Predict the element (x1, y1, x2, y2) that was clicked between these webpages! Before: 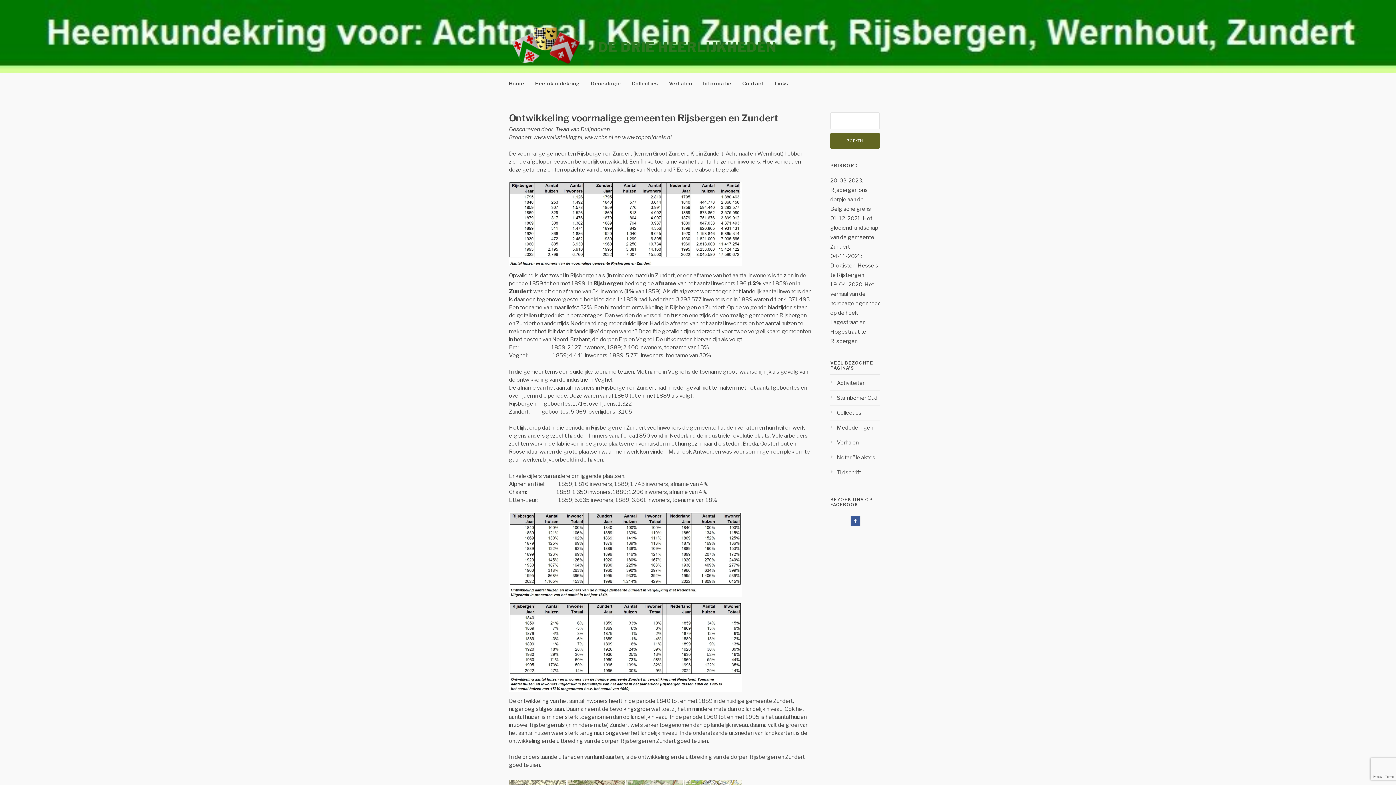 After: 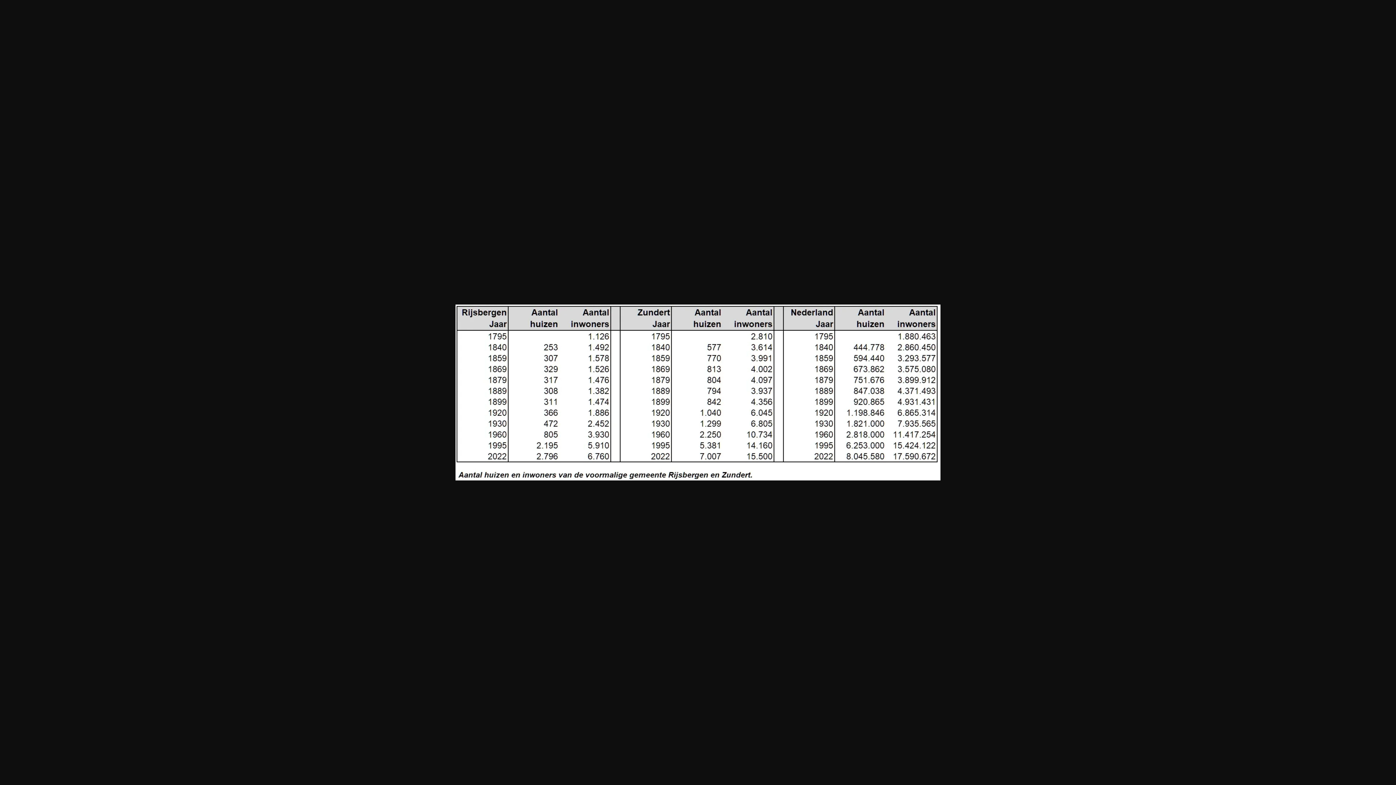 Action: bbox: (509, 181, 741, 266)